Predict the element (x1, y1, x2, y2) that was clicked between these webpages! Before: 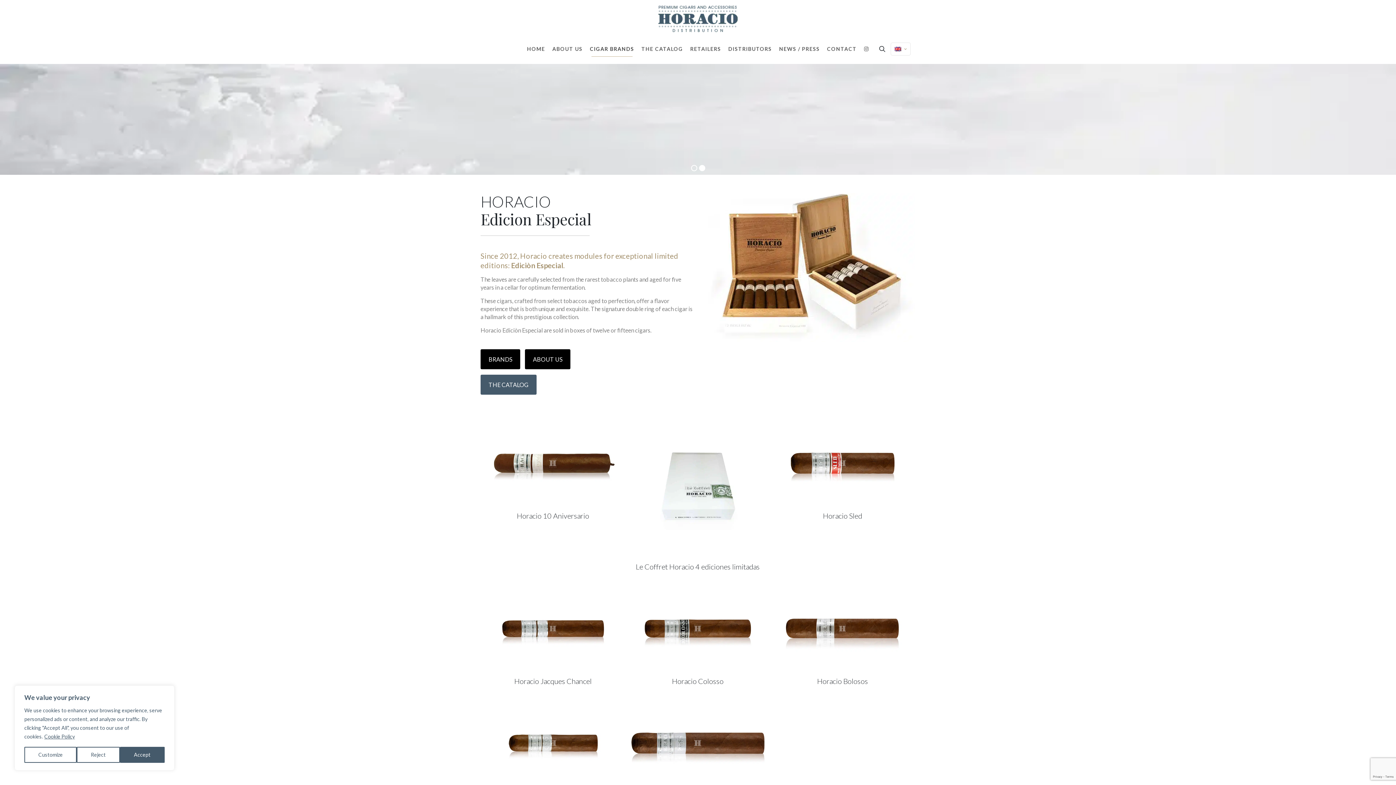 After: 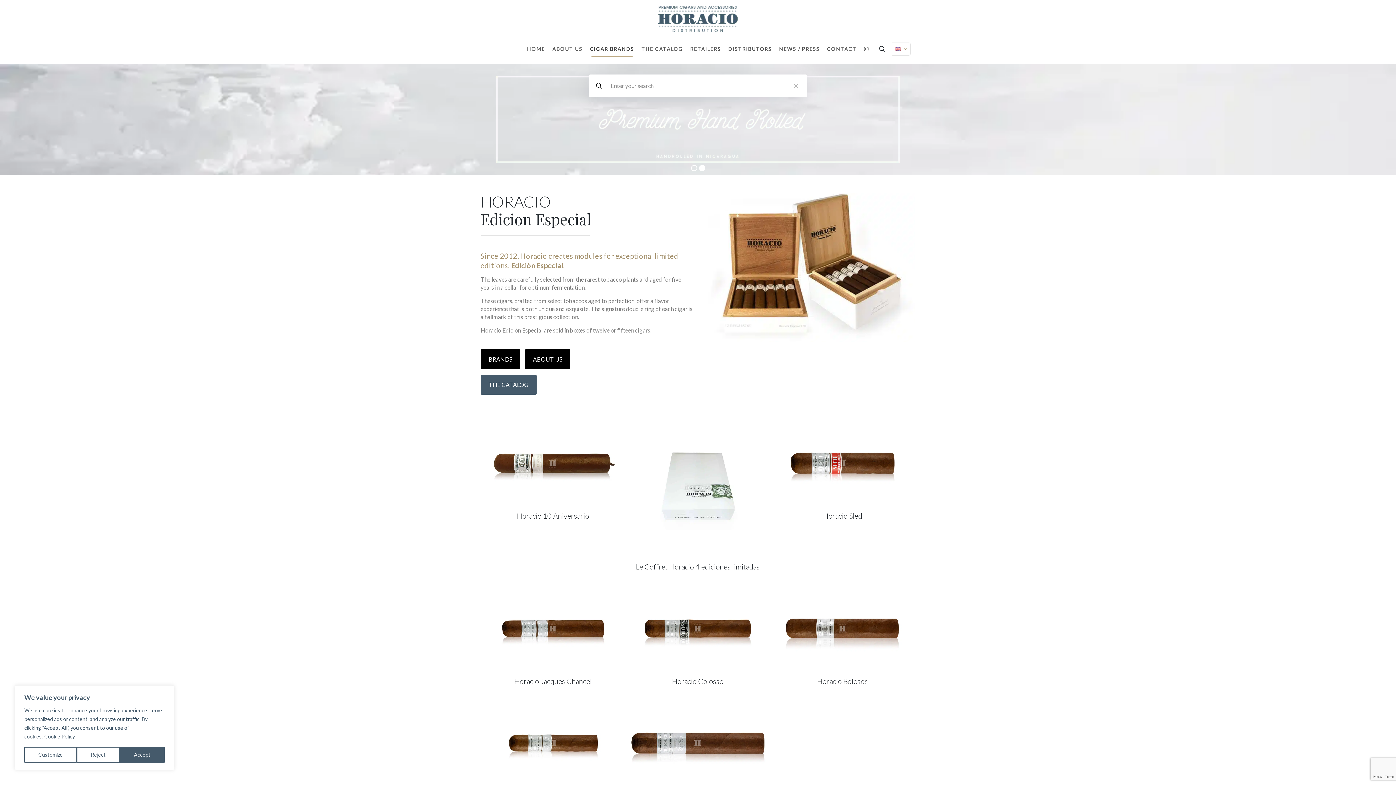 Action: bbox: (877, 44, 887, 53)